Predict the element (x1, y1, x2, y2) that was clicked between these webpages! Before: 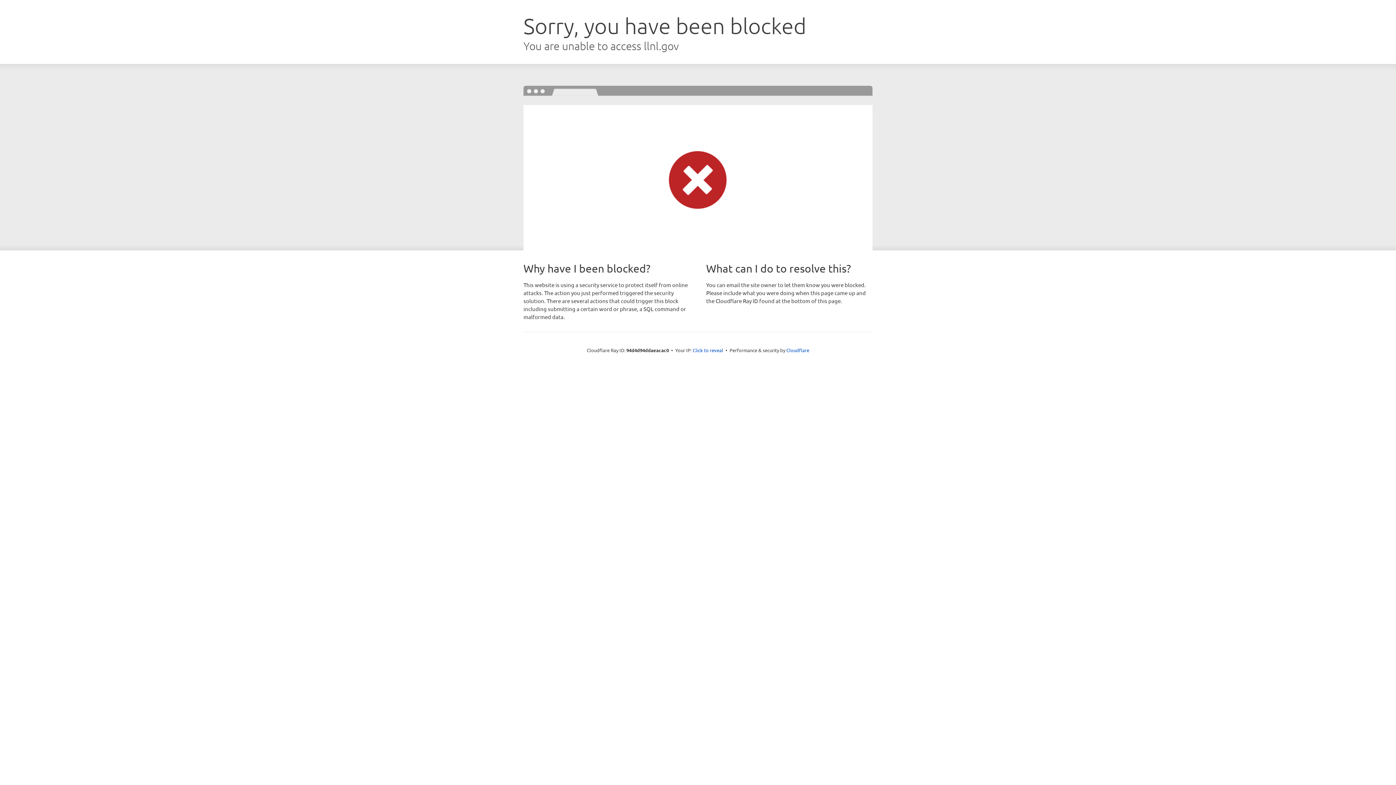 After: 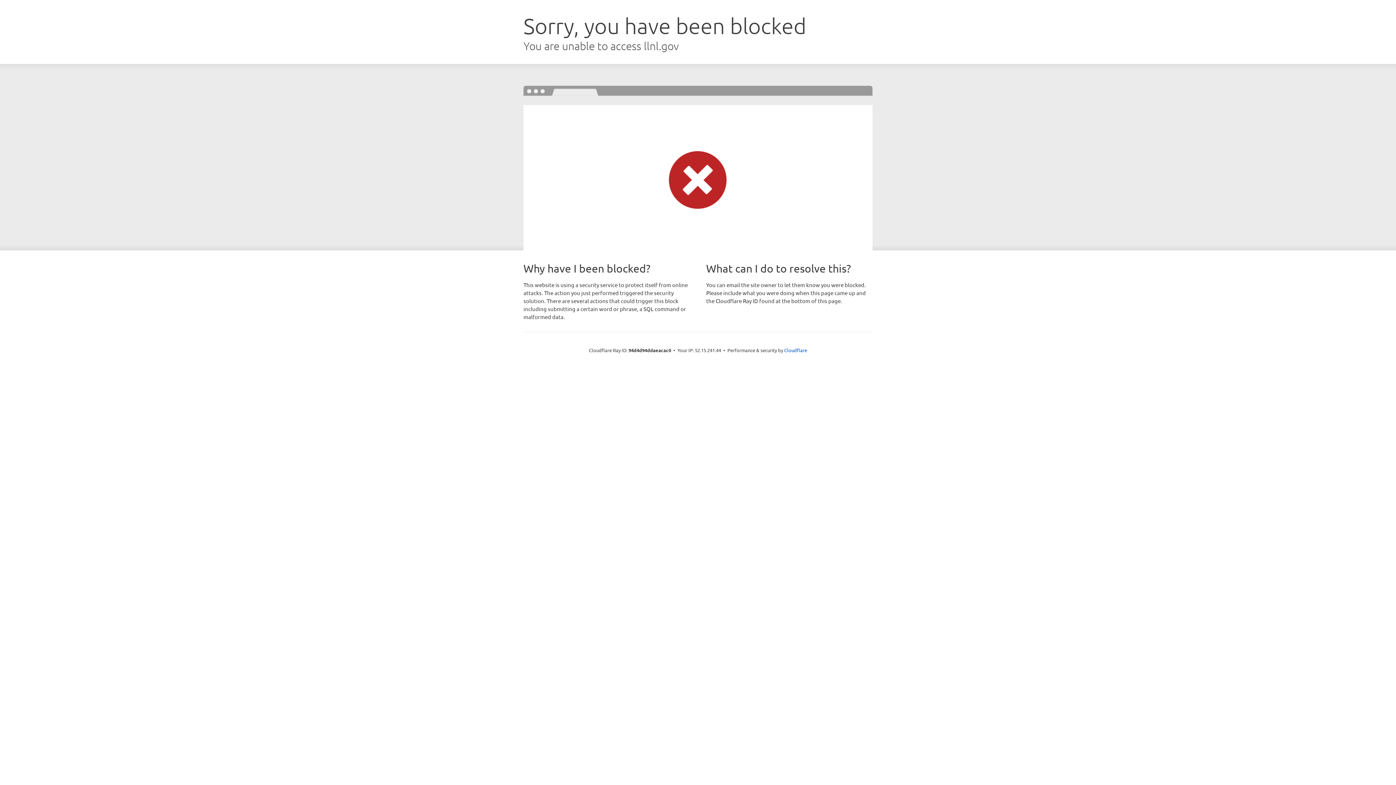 Action: bbox: (692, 346, 723, 353) label: Click to reveal